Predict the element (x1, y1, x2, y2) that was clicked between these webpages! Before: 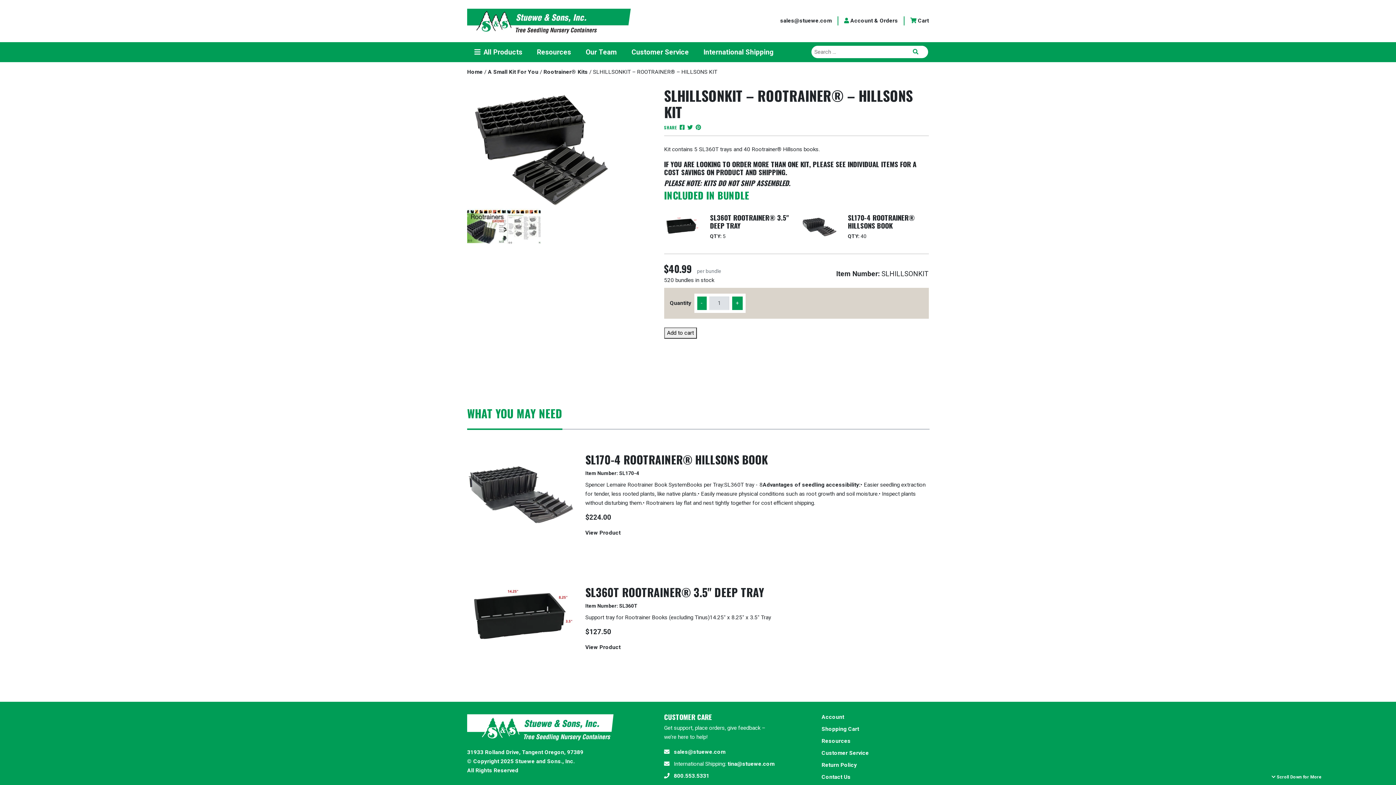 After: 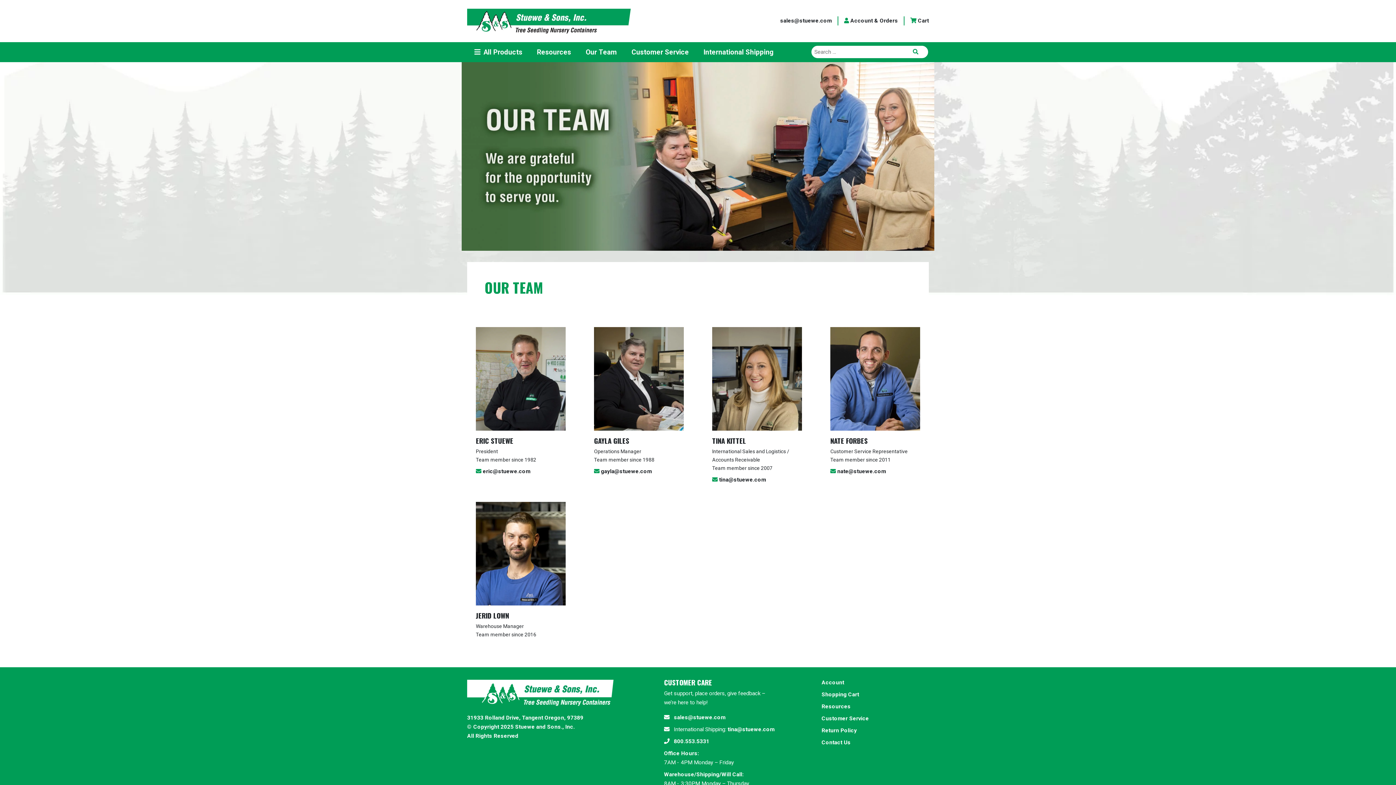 Action: bbox: (578, 42, 624, 62) label: Our Team